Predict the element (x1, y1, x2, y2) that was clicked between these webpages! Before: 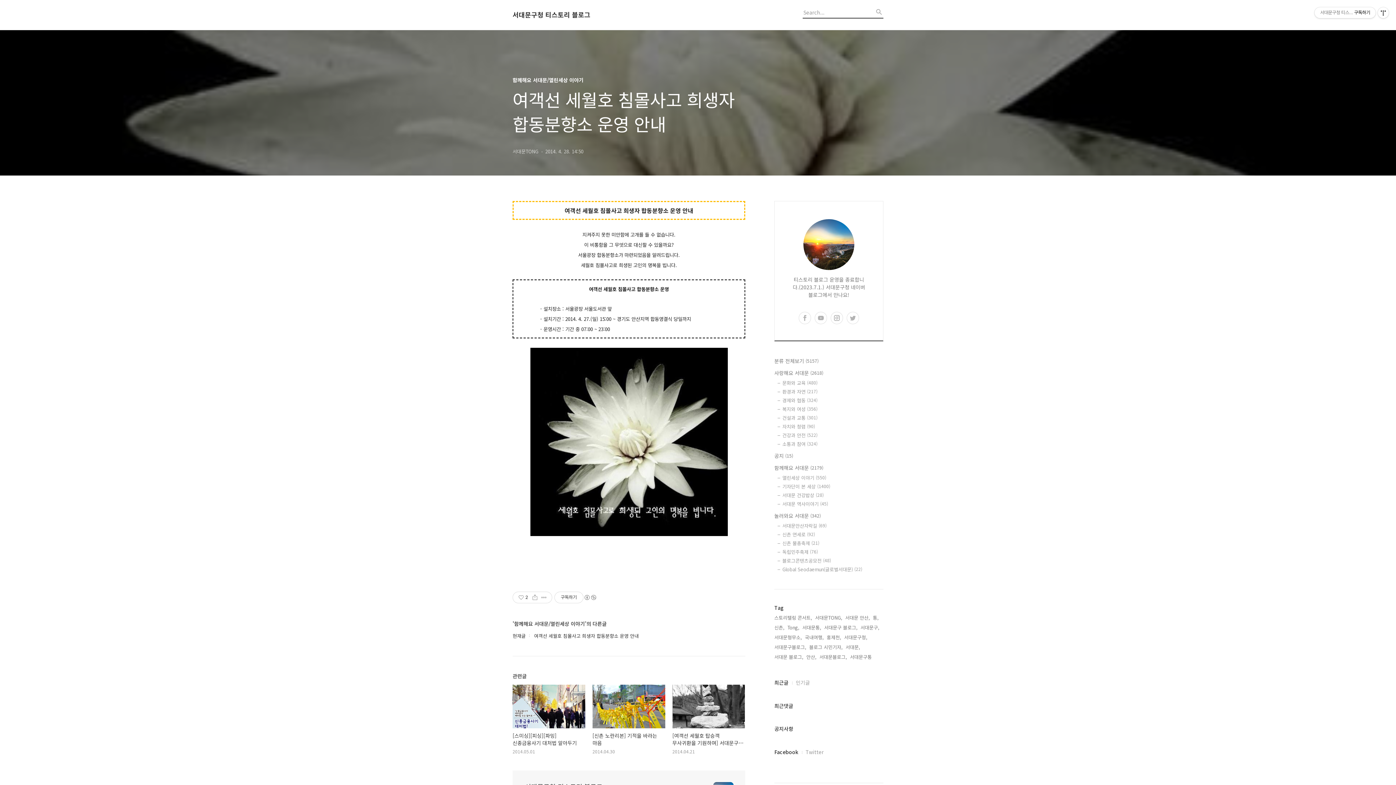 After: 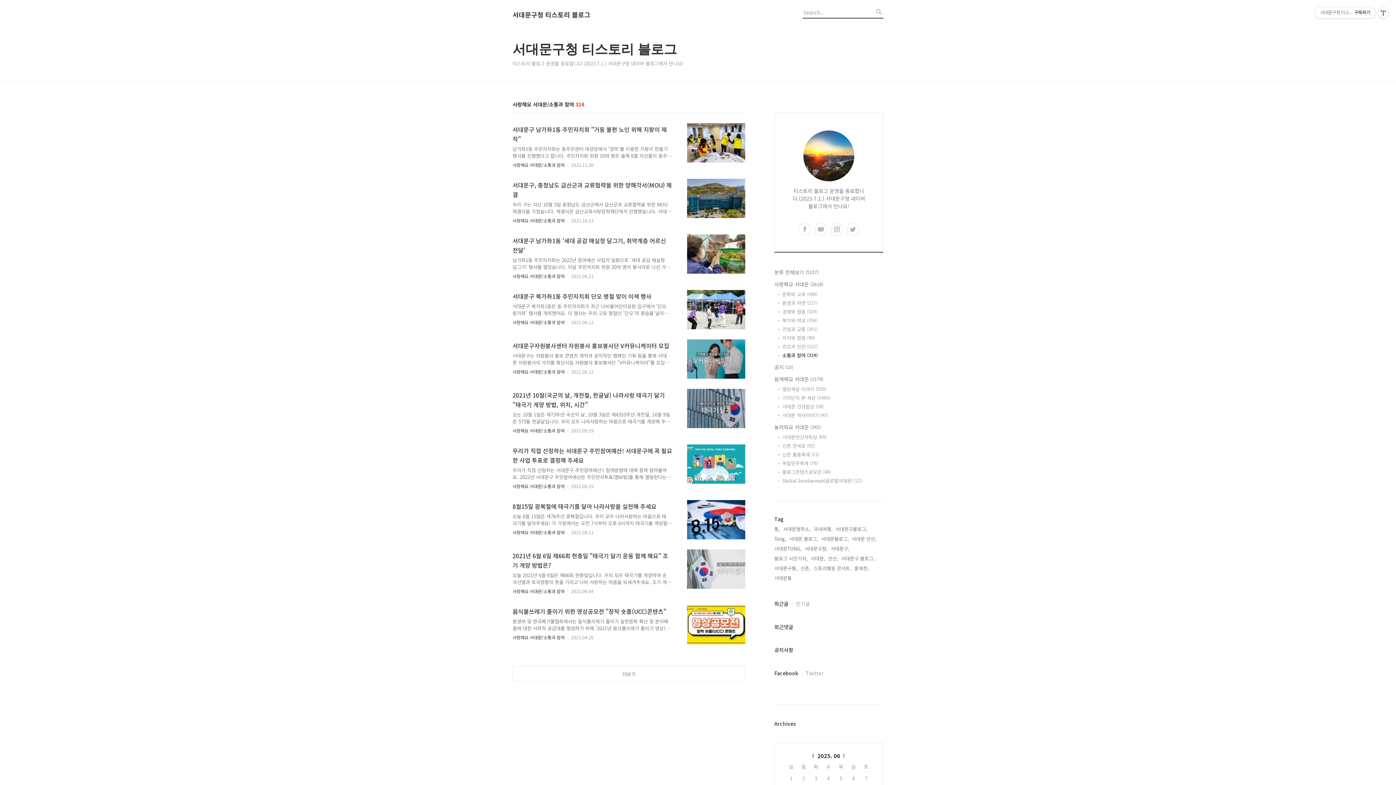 Action: bbox: (782, 440, 883, 447) label: 소통과 참여 (324)